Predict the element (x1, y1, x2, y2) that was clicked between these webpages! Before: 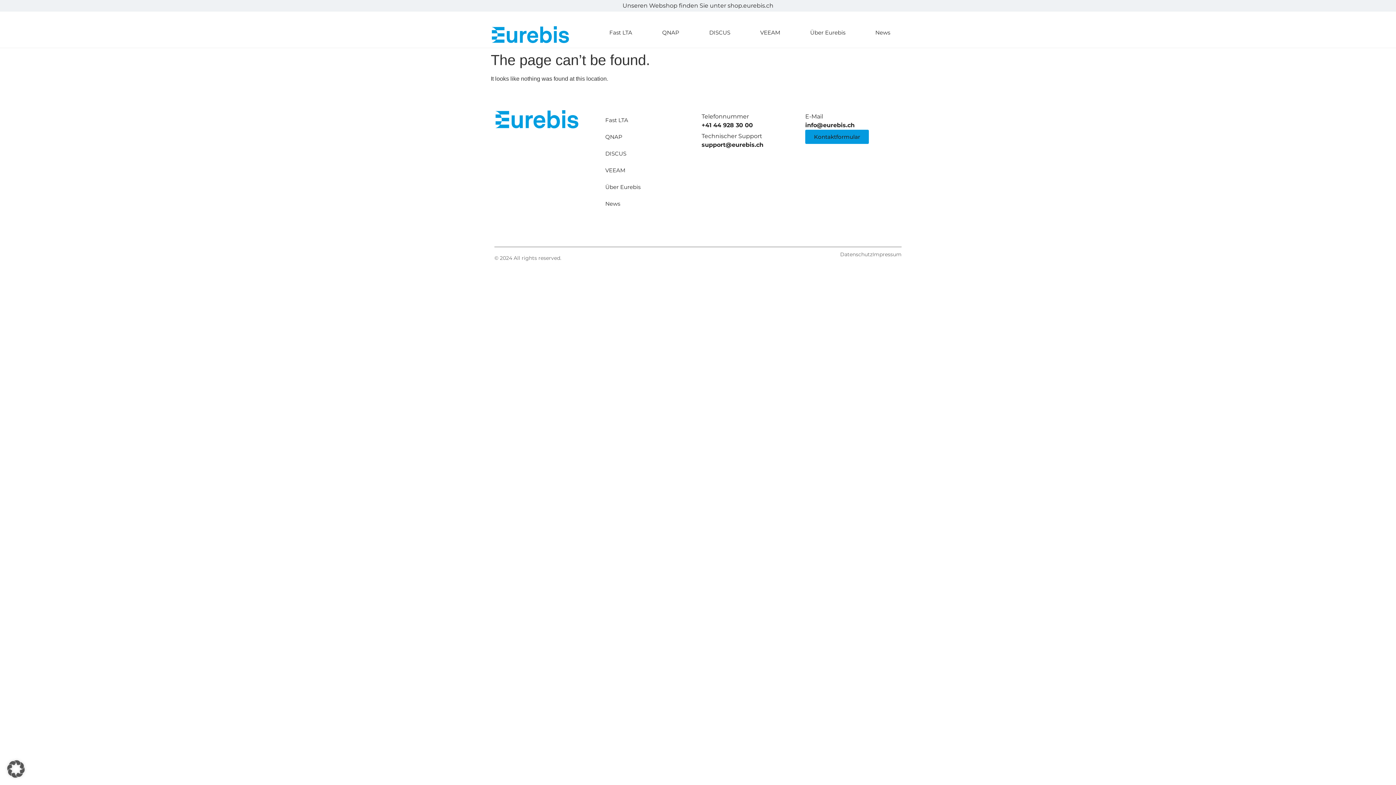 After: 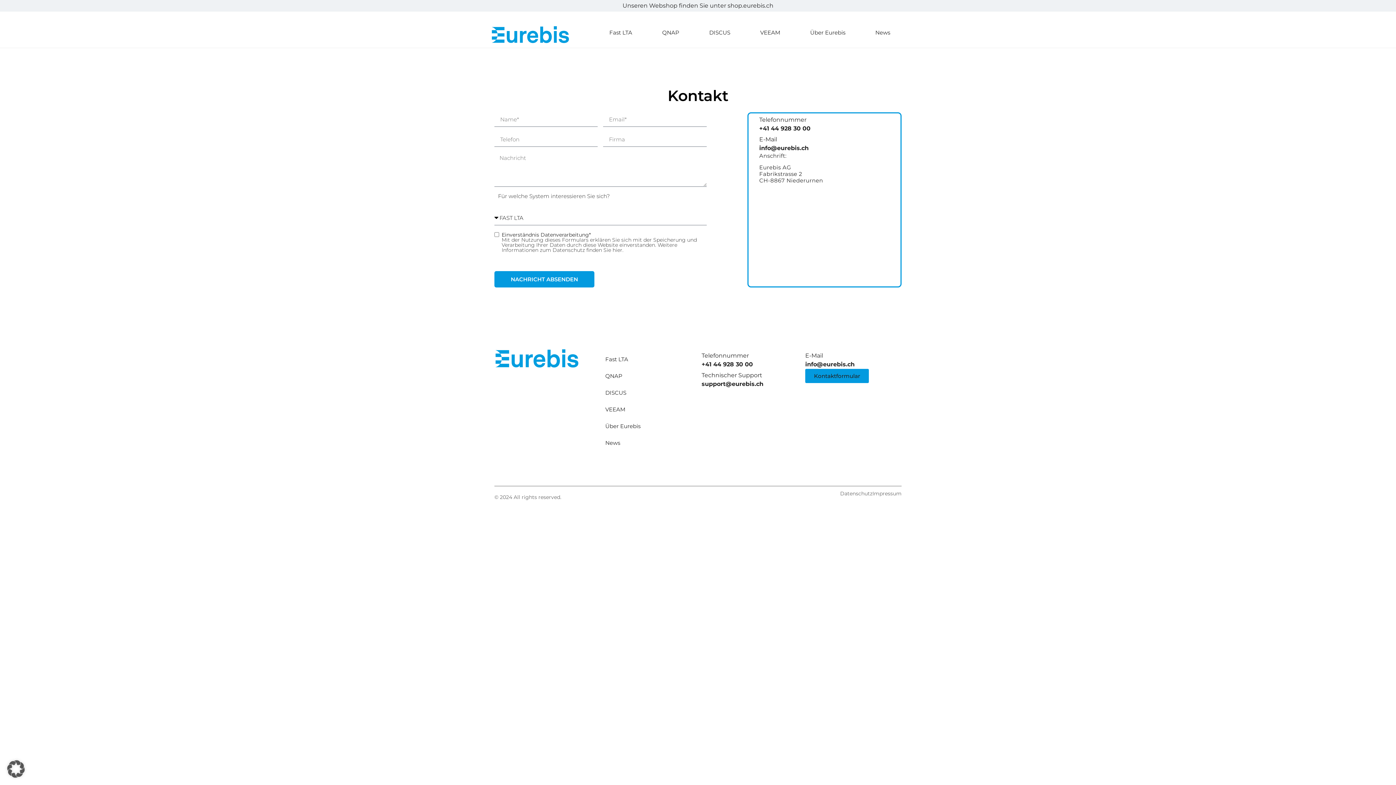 Action: label: Kontaktformular bbox: (805, 129, 869, 144)